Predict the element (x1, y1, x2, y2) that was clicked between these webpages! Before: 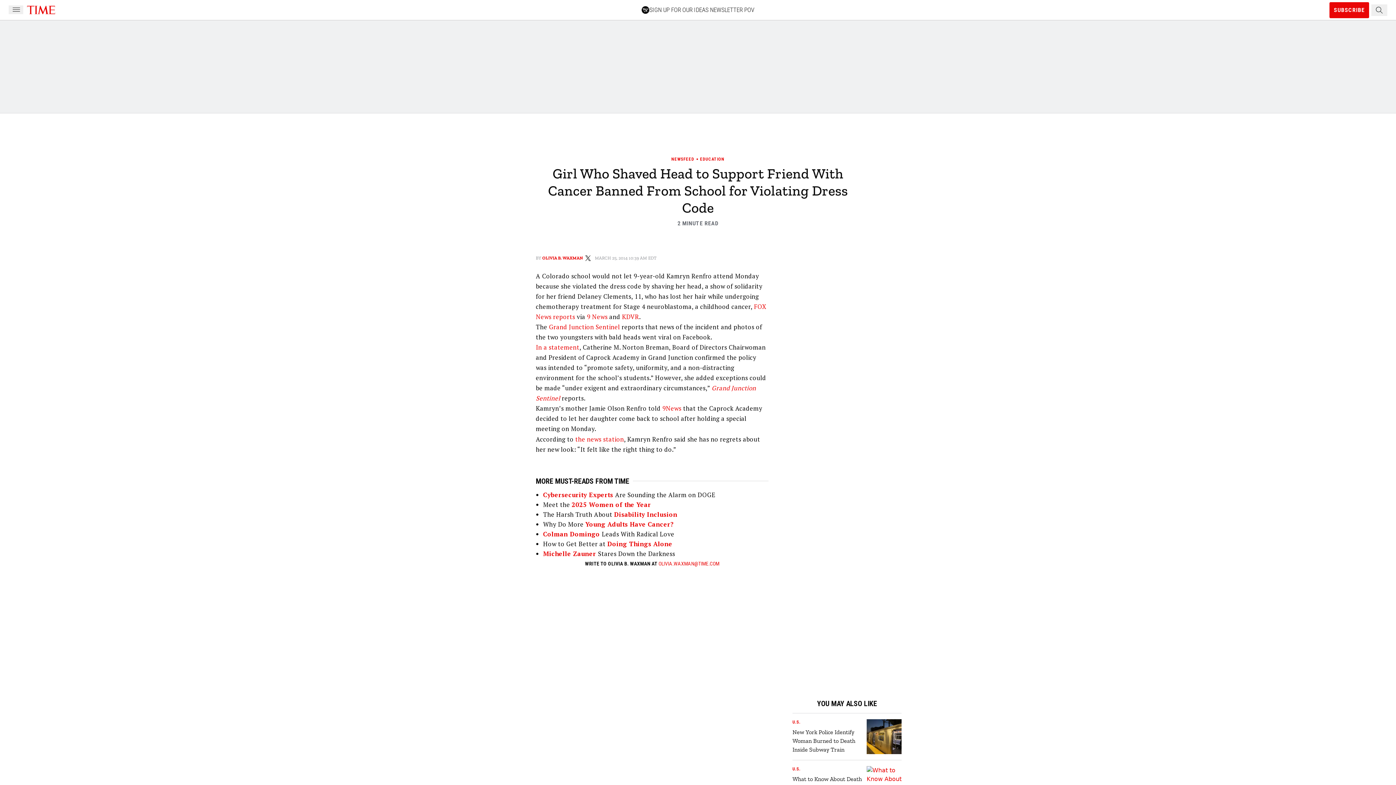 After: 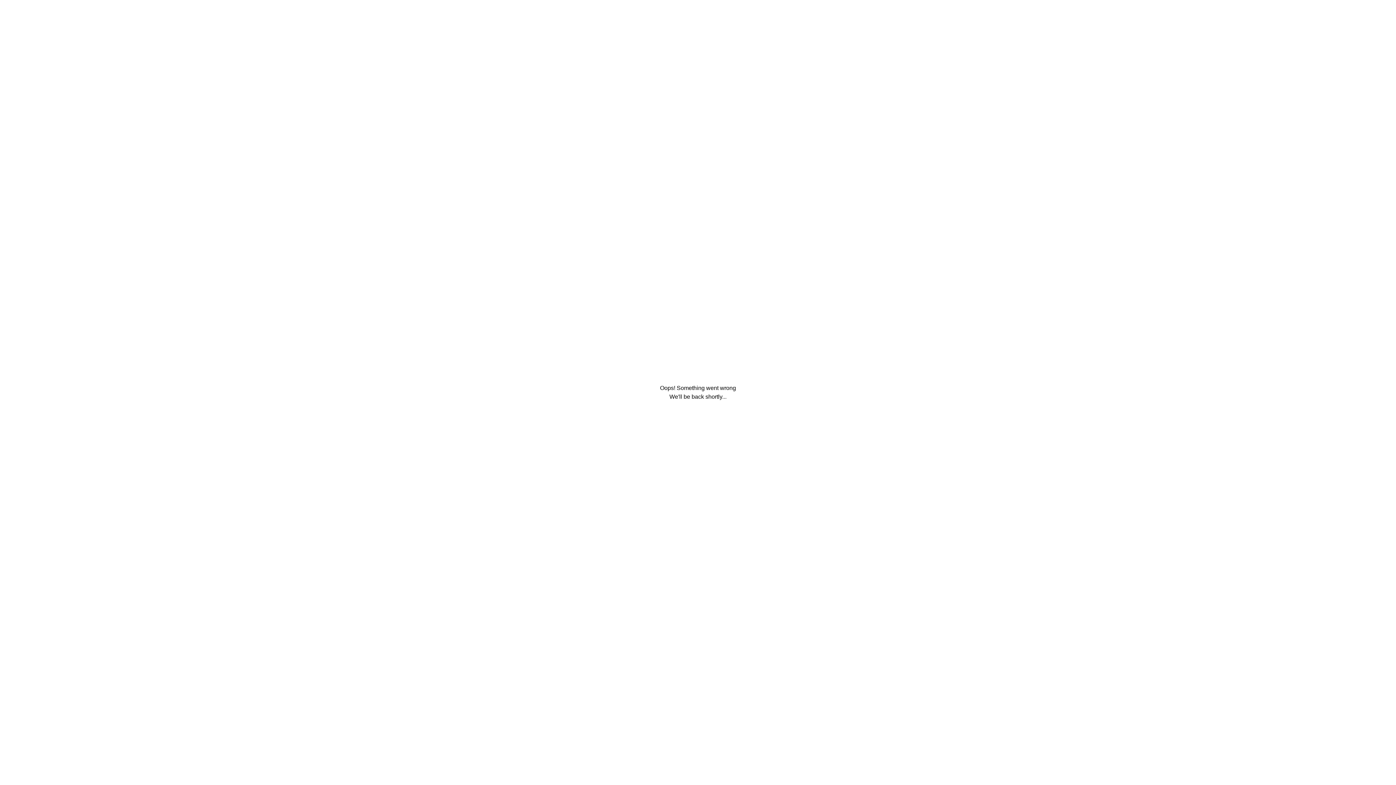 Action: bbox: (543, 549, 598, 558) label: Michelle Zauner 